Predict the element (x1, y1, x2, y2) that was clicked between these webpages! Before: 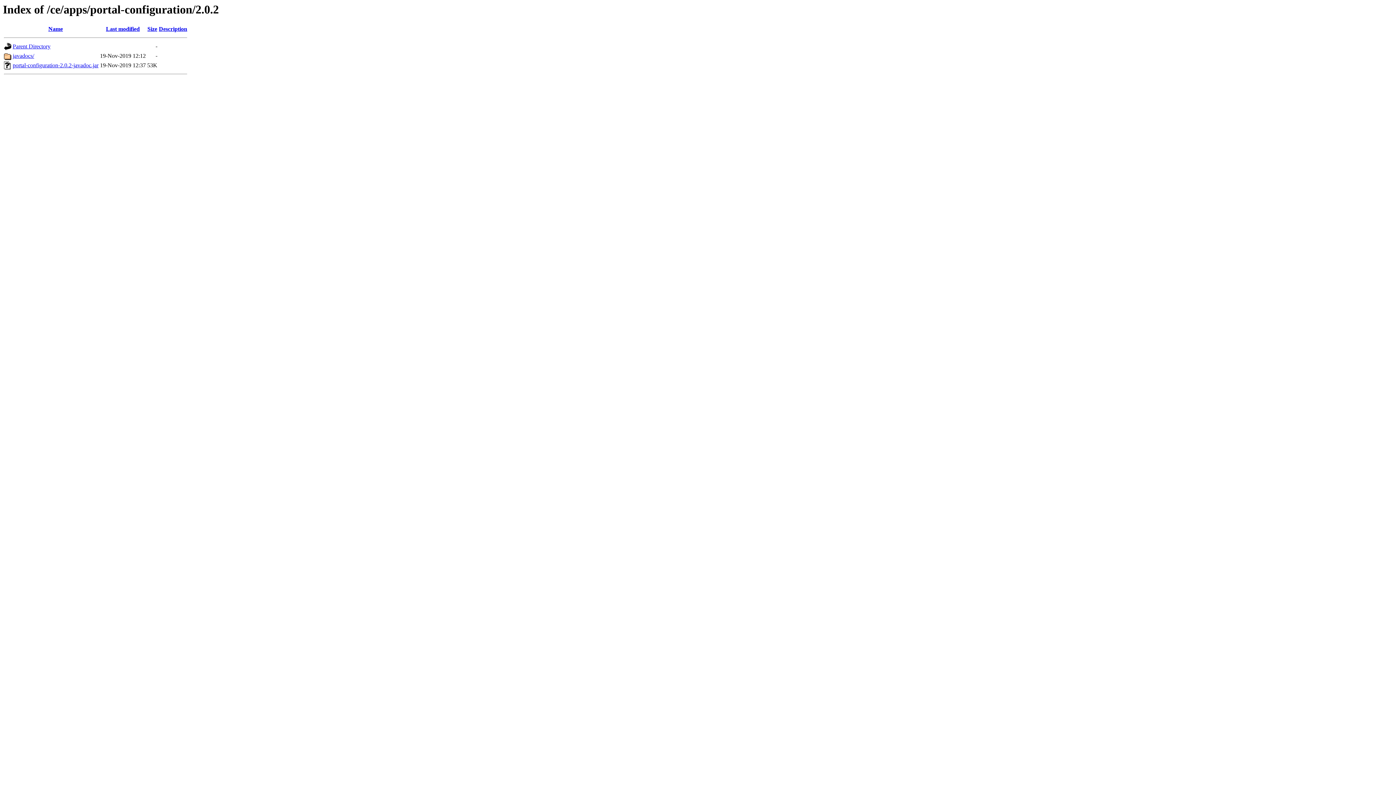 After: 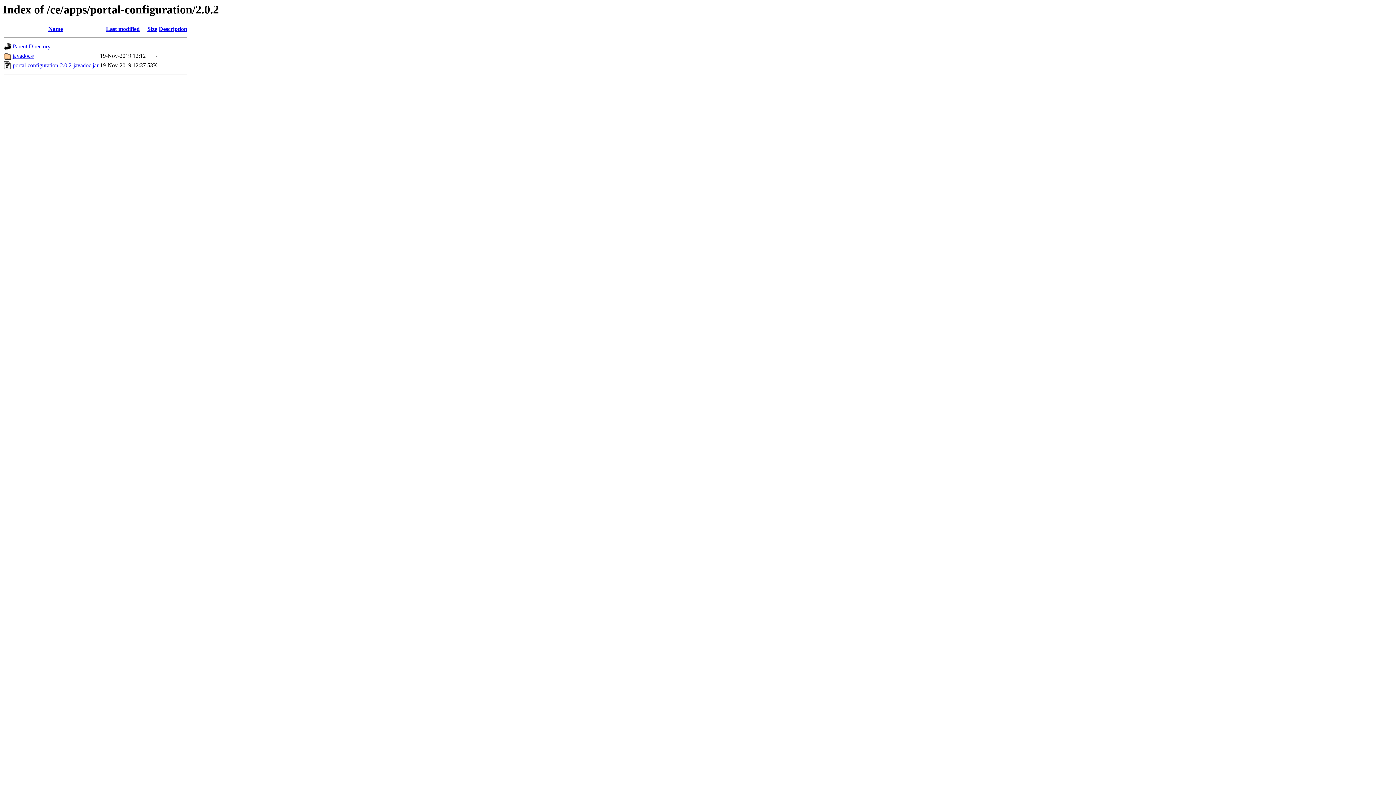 Action: label: Name bbox: (48, 25, 62, 32)